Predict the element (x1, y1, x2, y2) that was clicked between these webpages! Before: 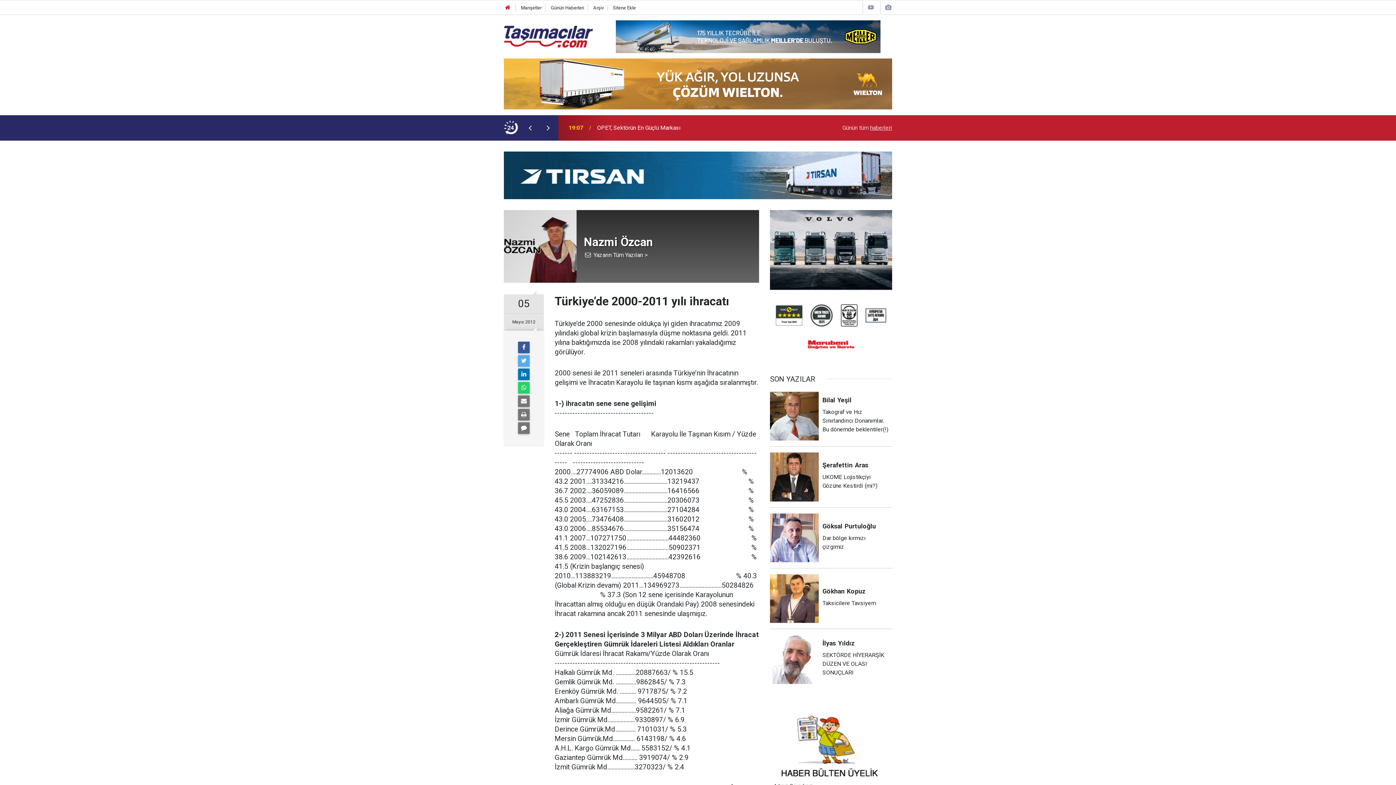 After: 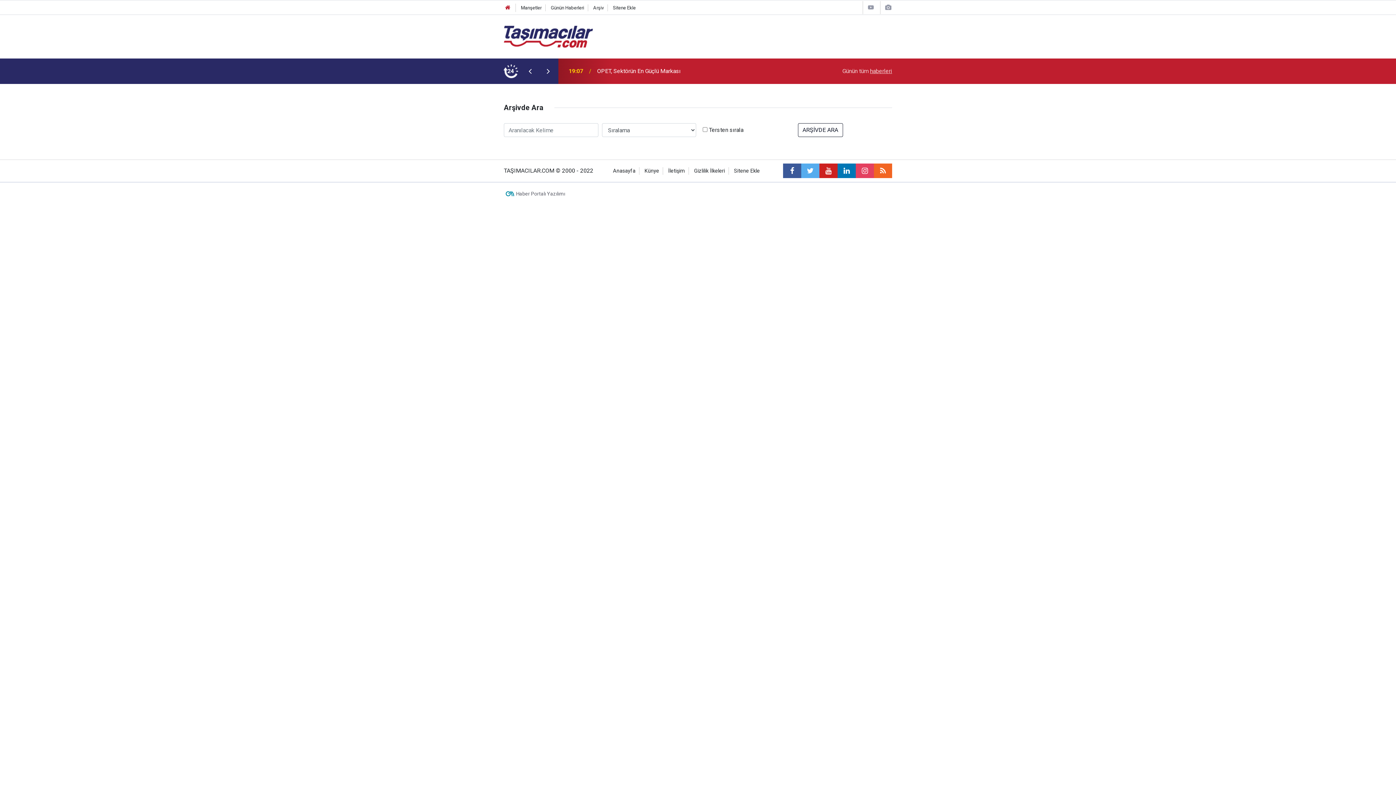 Action: label: Arşiv bbox: (593, 5, 603, 10)